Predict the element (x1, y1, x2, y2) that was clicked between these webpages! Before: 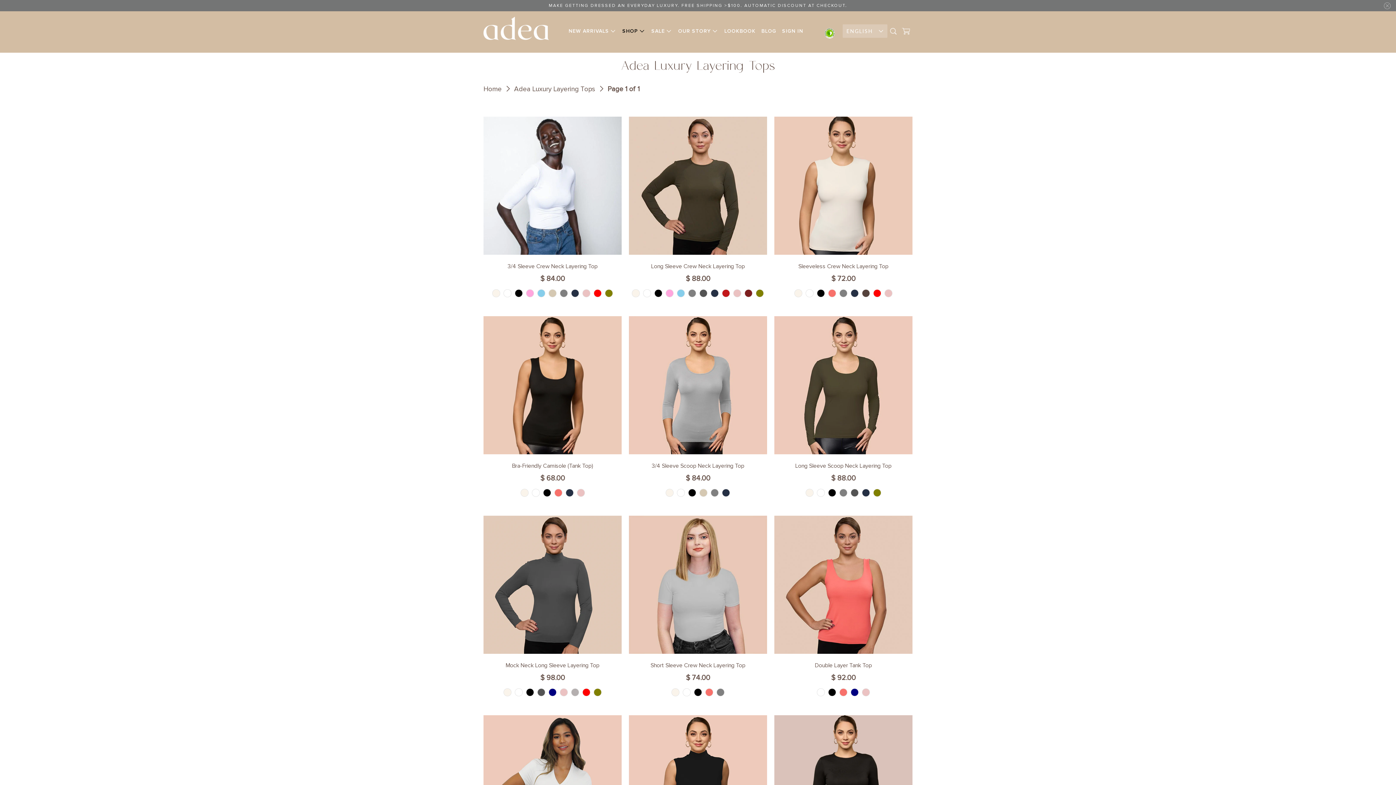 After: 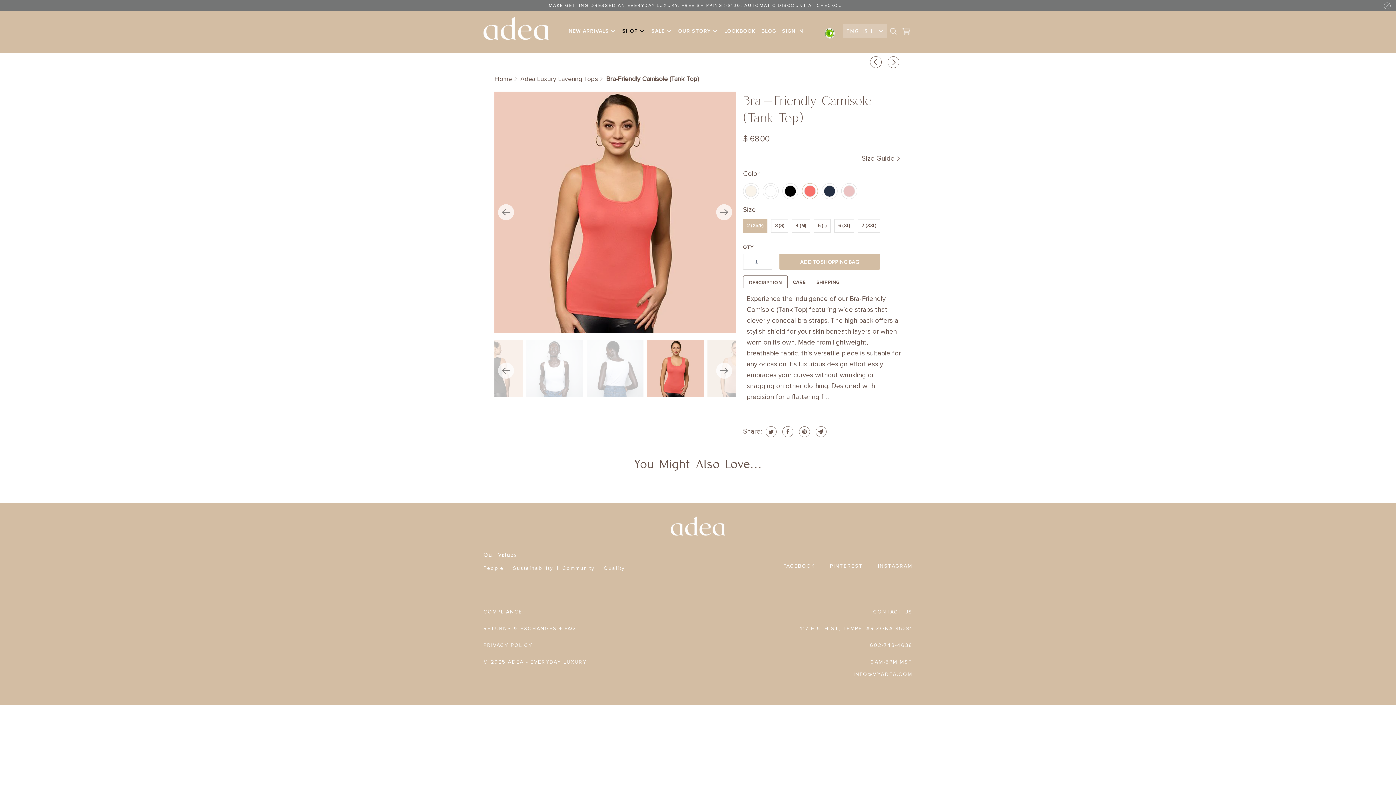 Action: bbox: (554, 489, 562, 501) label: Button